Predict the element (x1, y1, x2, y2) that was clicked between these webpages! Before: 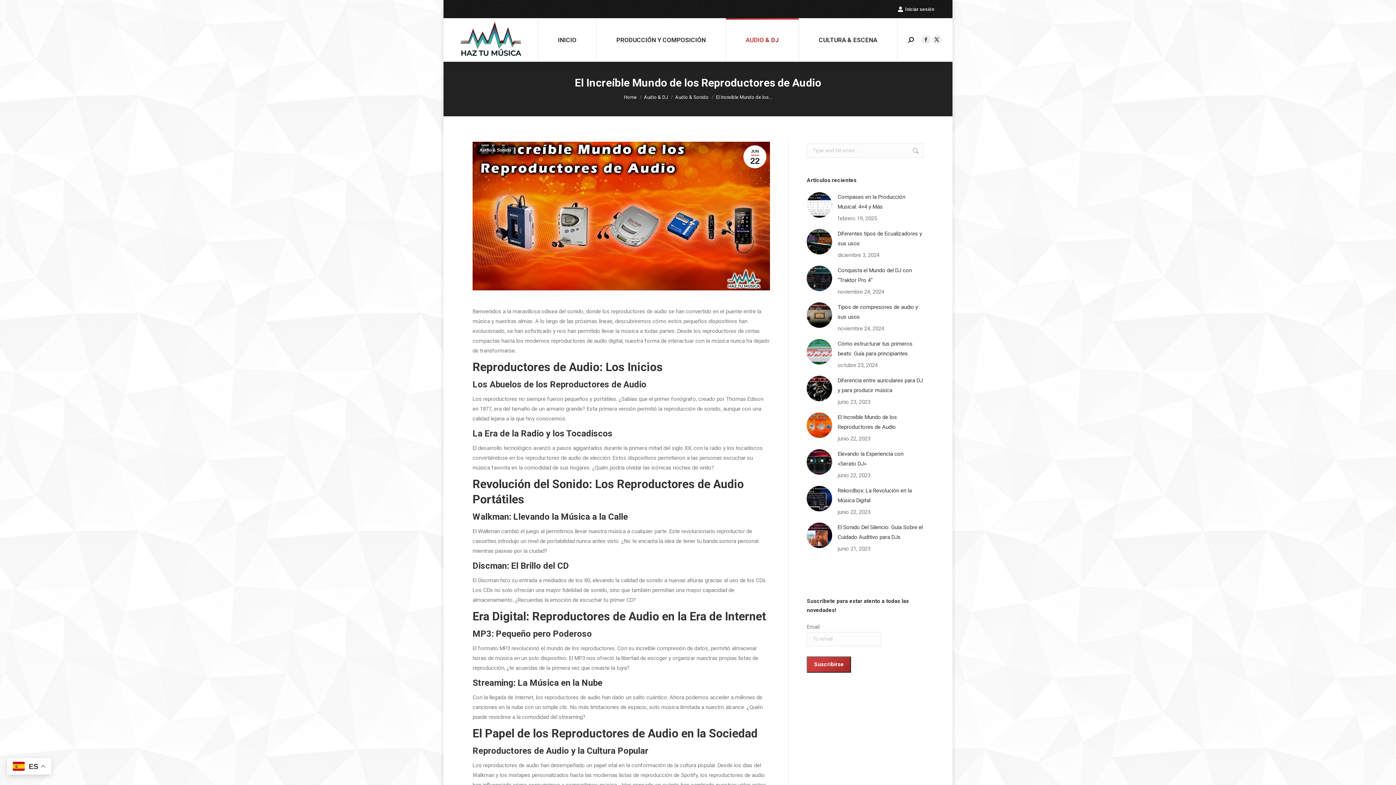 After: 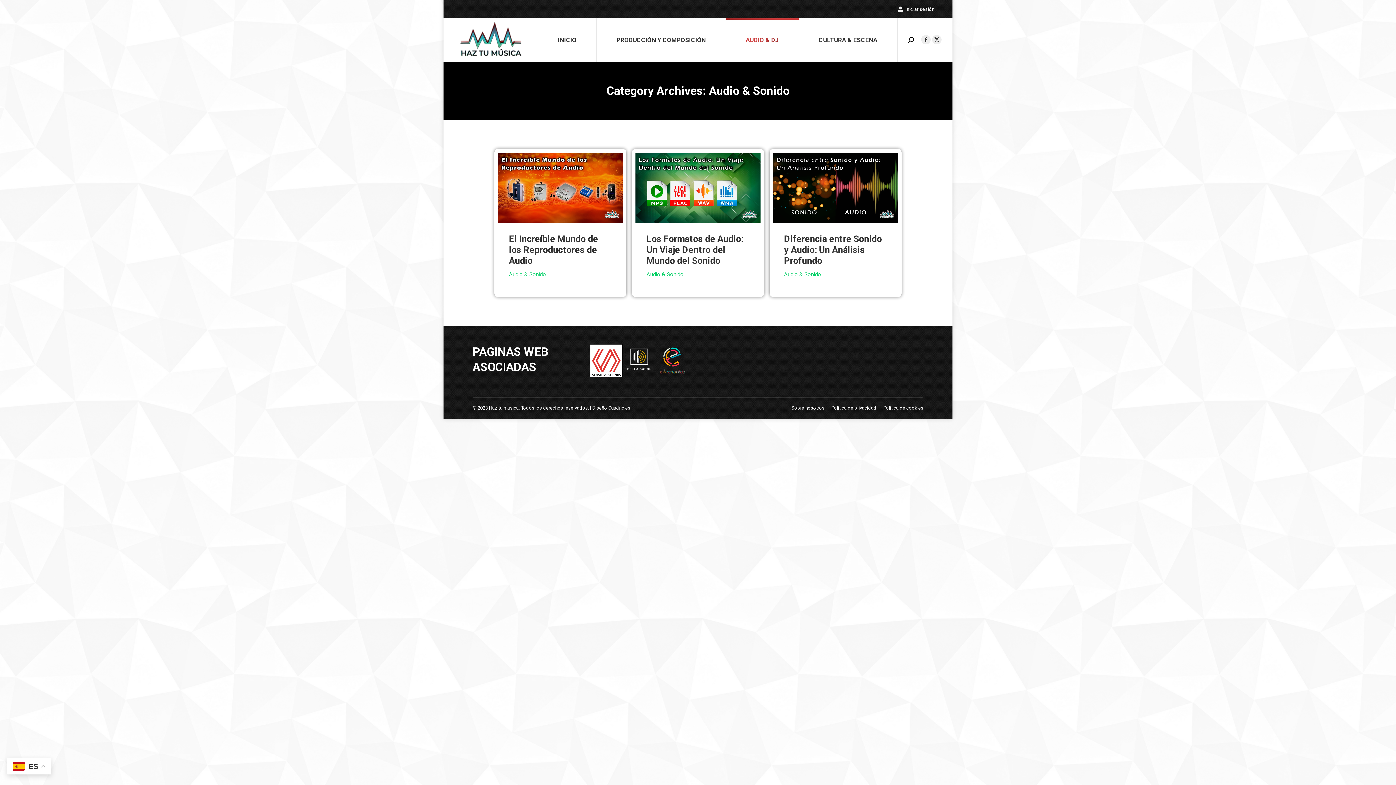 Action: bbox: (476, 145, 514, 154) label: Audio & Sonido